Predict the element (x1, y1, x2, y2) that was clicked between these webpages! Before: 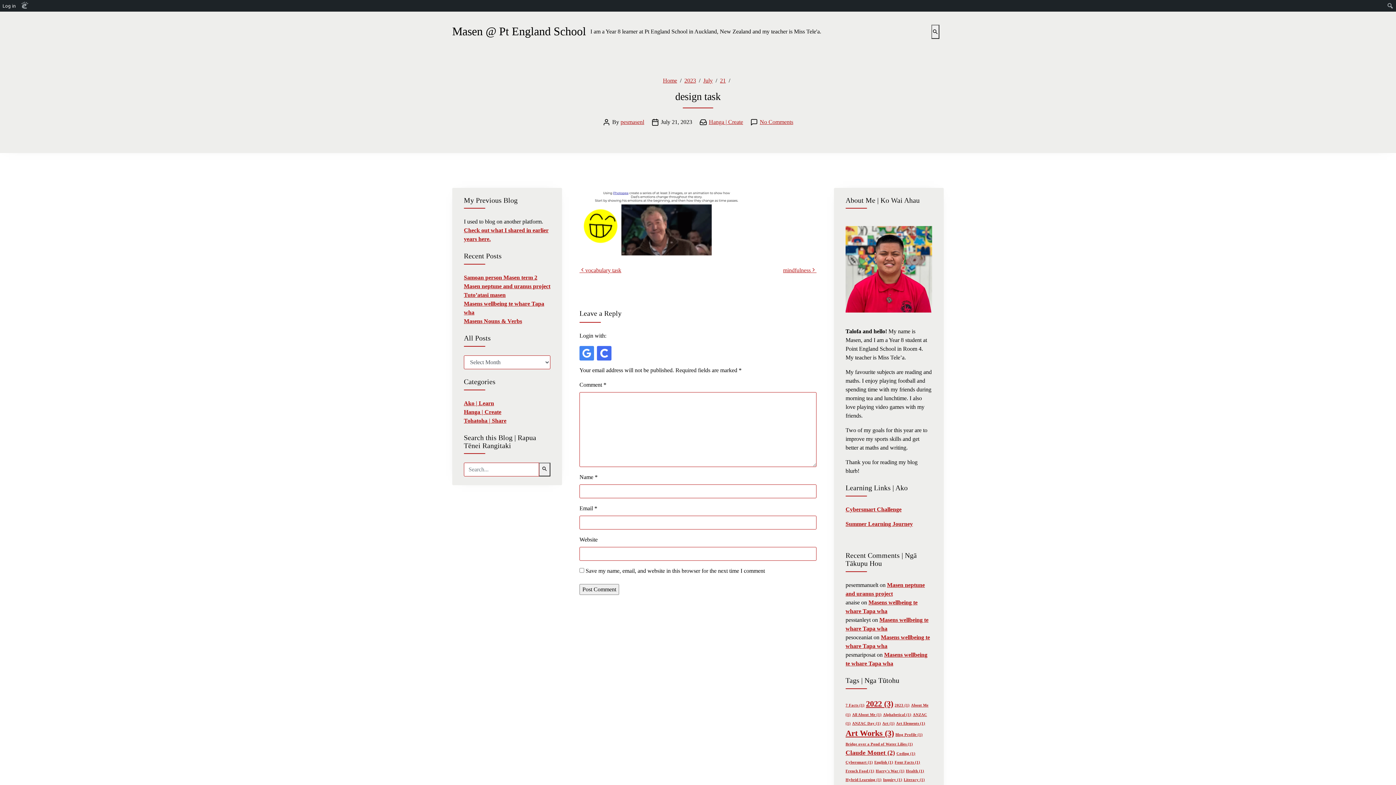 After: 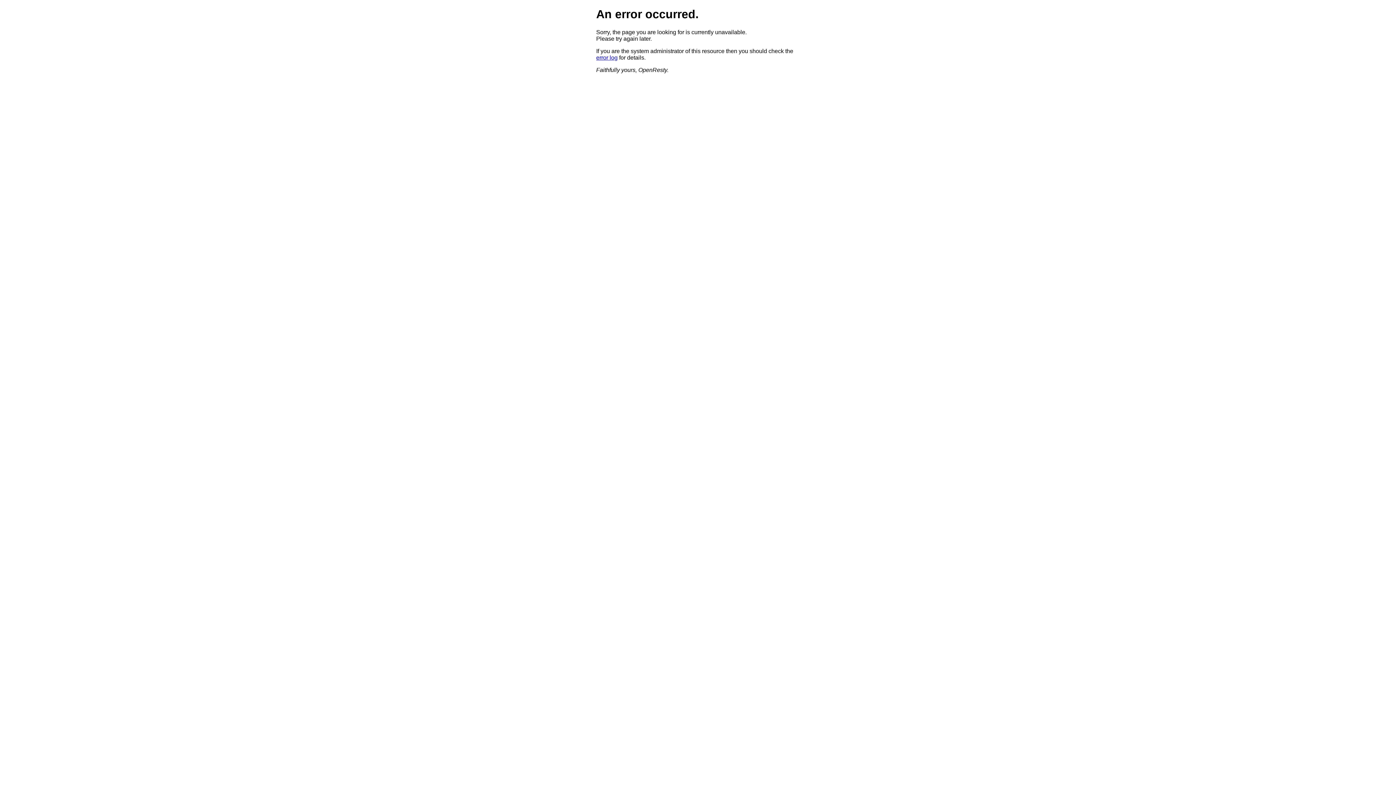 Action: bbox: (590, 27, 821, 36) label: I am a Year 8 learner at Pt England School in Auckland, New Zealand and my teacher is Miss Tele'a.